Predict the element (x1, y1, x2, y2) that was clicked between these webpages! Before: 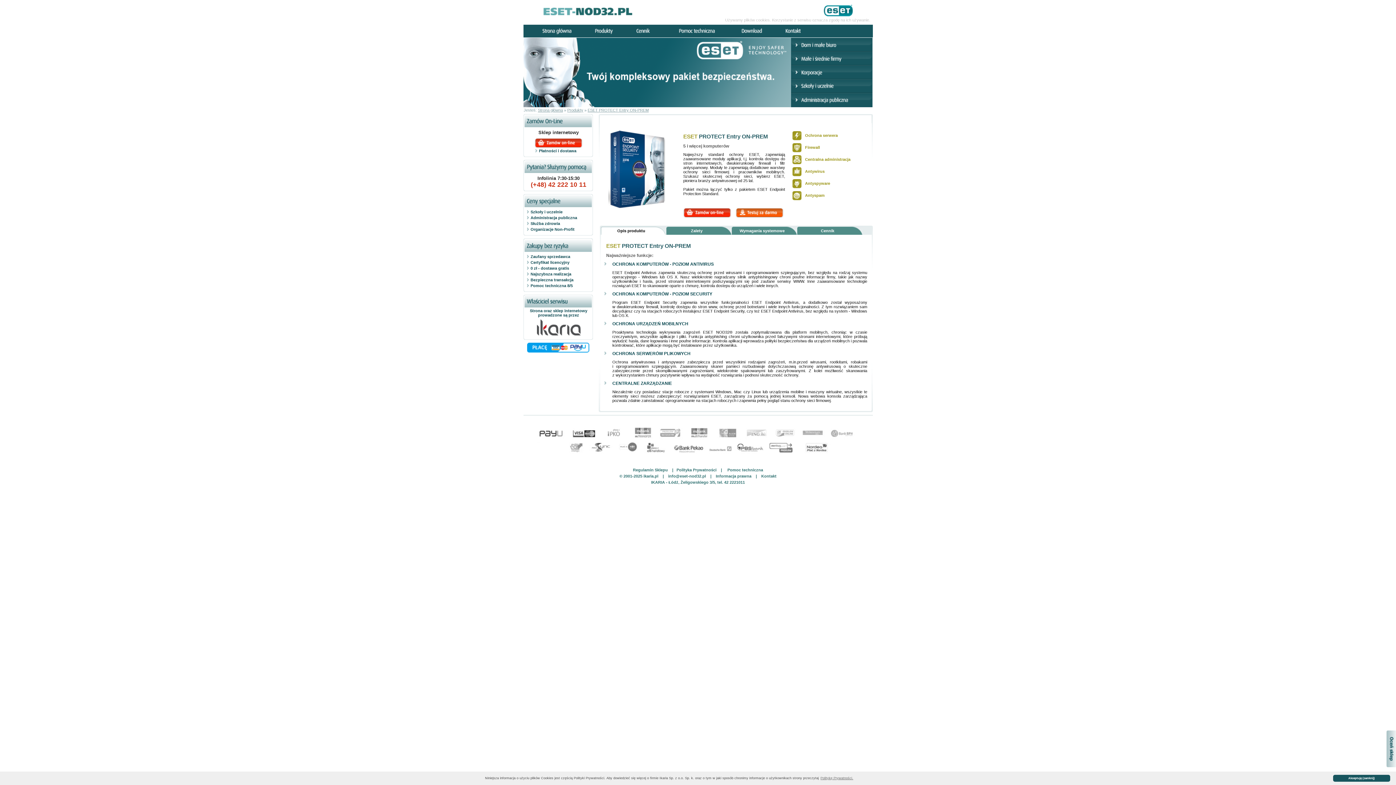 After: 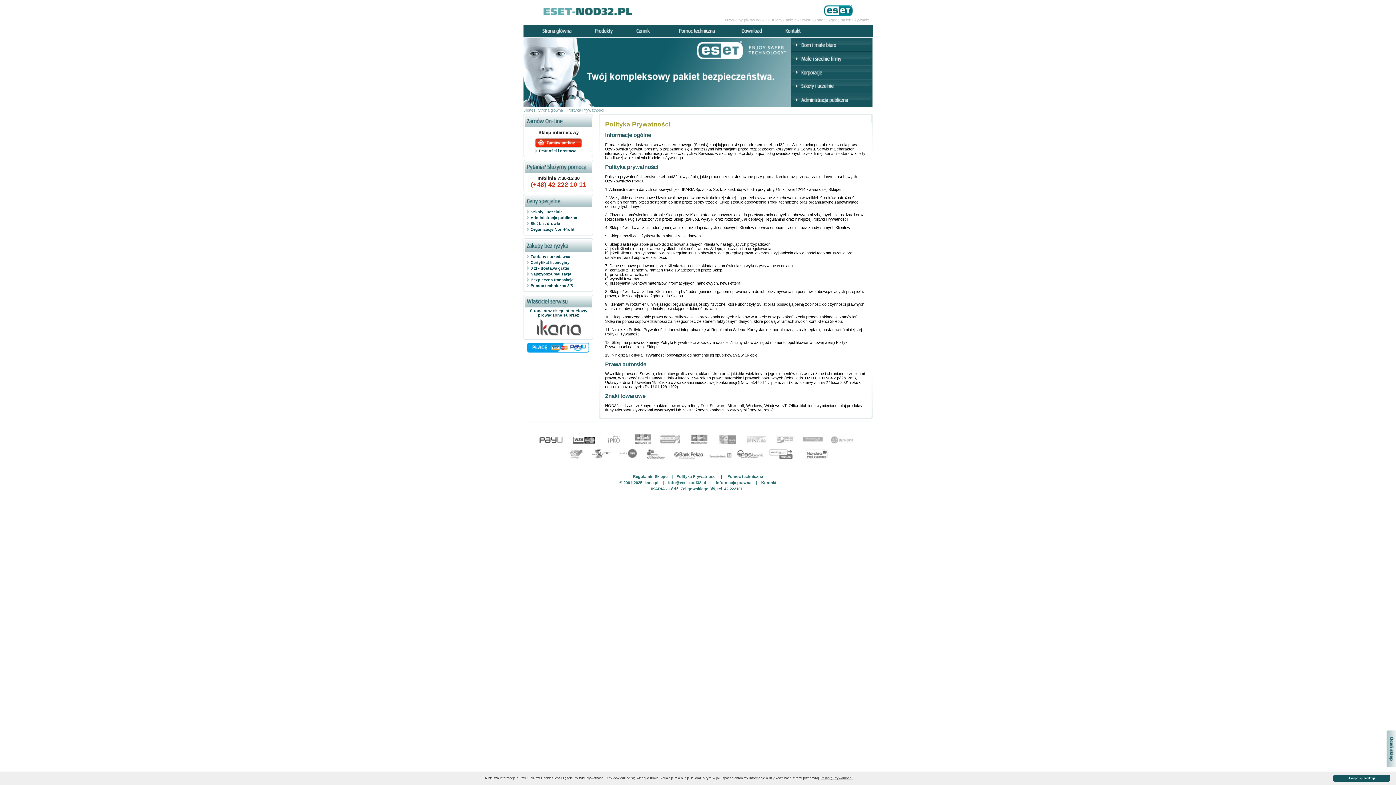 Action: bbox: (676, 468, 716, 472) label: Polityka Prywatności